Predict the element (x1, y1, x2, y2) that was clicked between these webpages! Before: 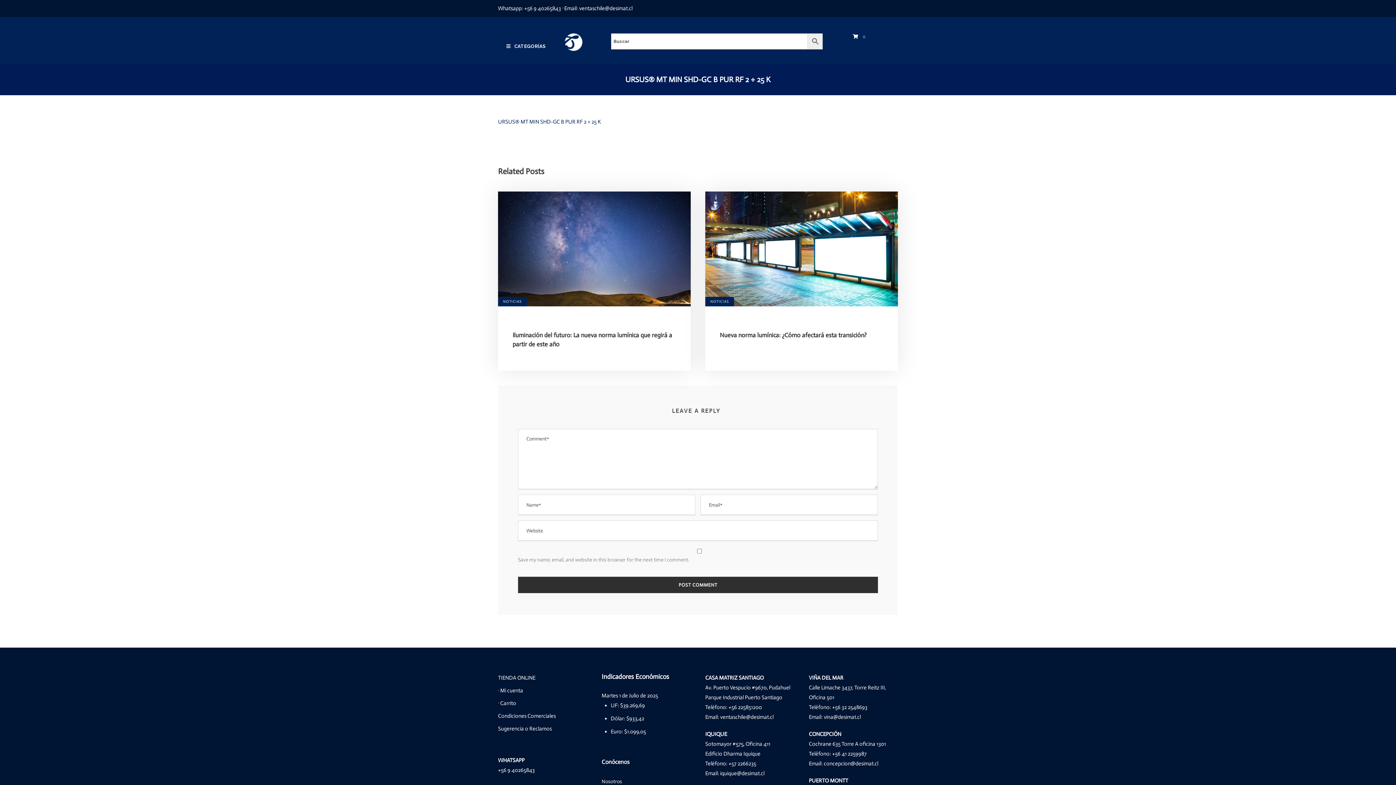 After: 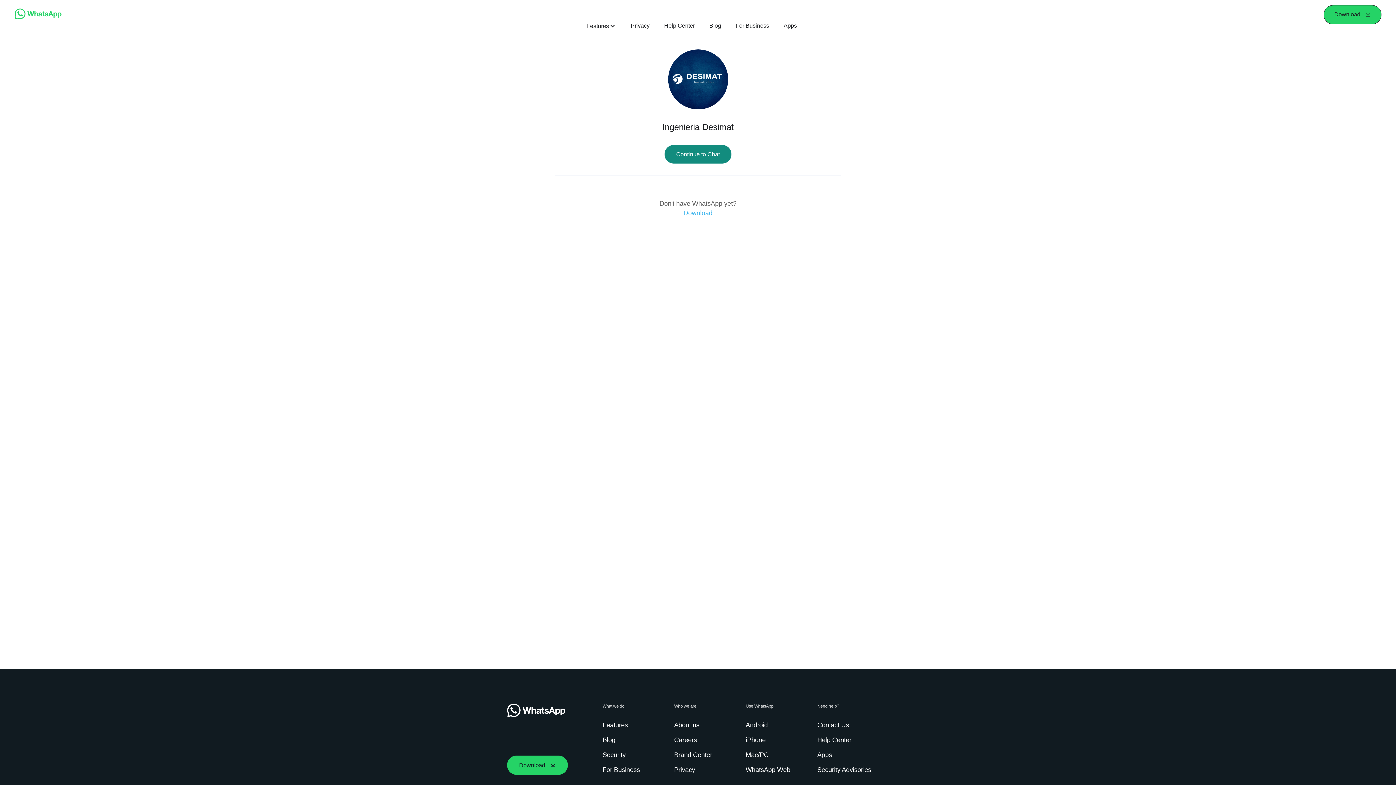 Action: label: +56 9 40265843 bbox: (498, 767, 534, 773)